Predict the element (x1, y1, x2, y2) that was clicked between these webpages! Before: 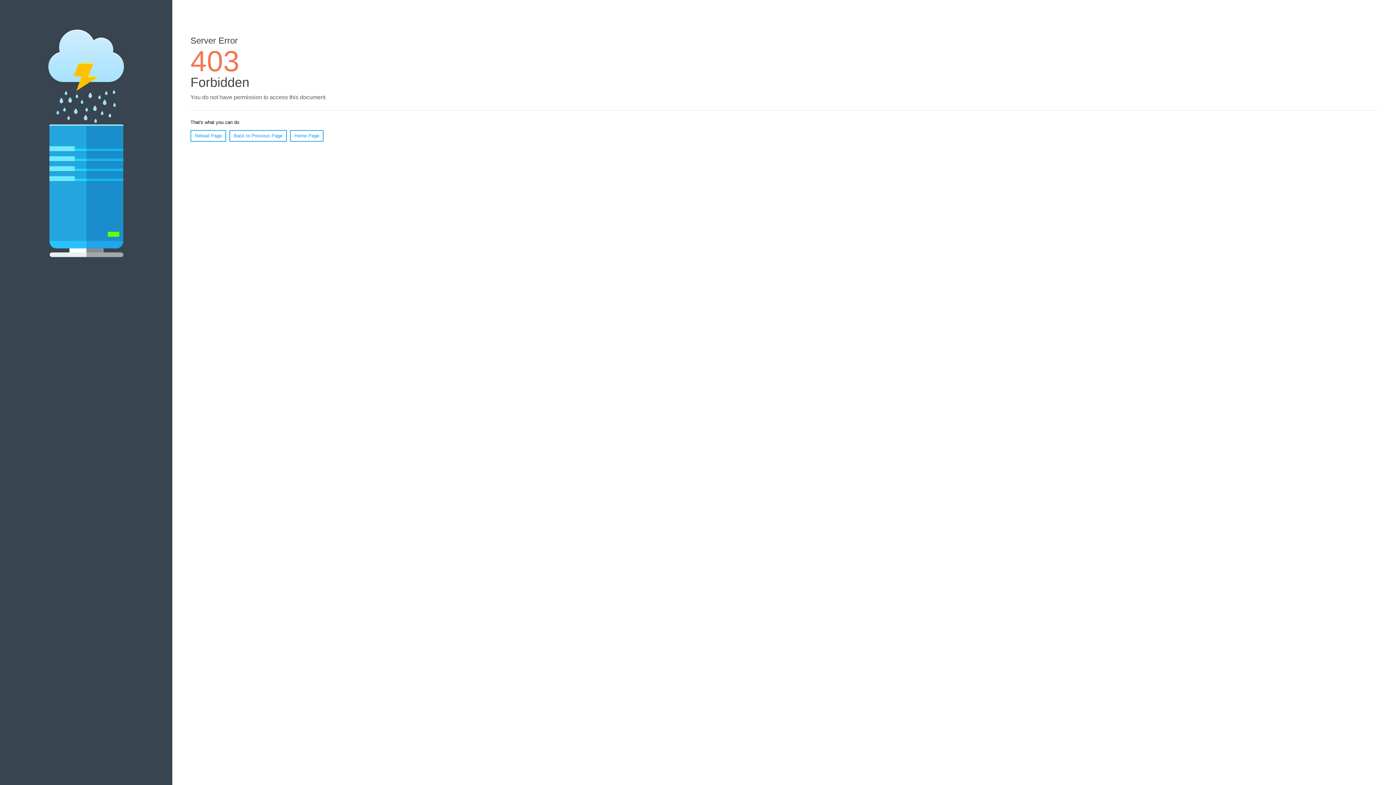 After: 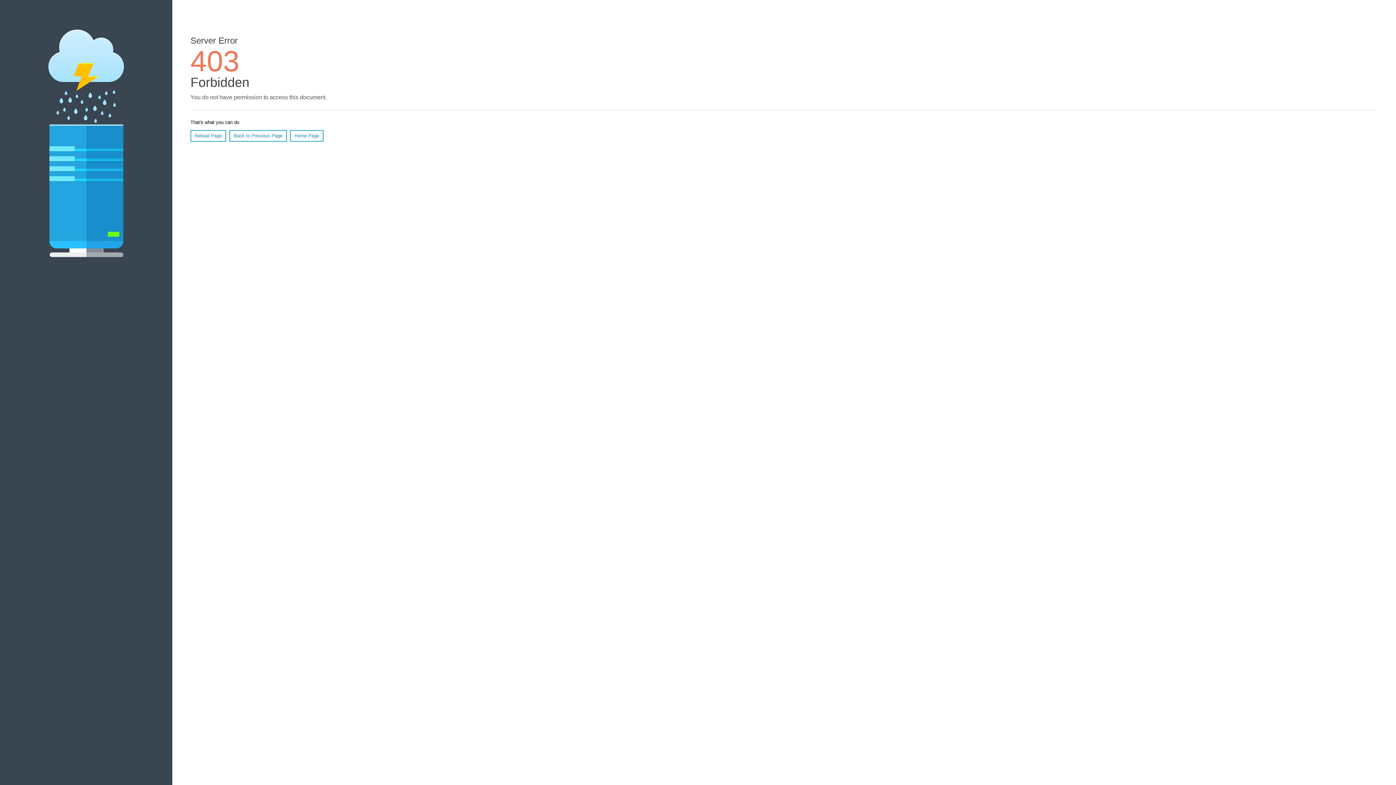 Action: bbox: (190, 130, 226, 141) label: Reload Page